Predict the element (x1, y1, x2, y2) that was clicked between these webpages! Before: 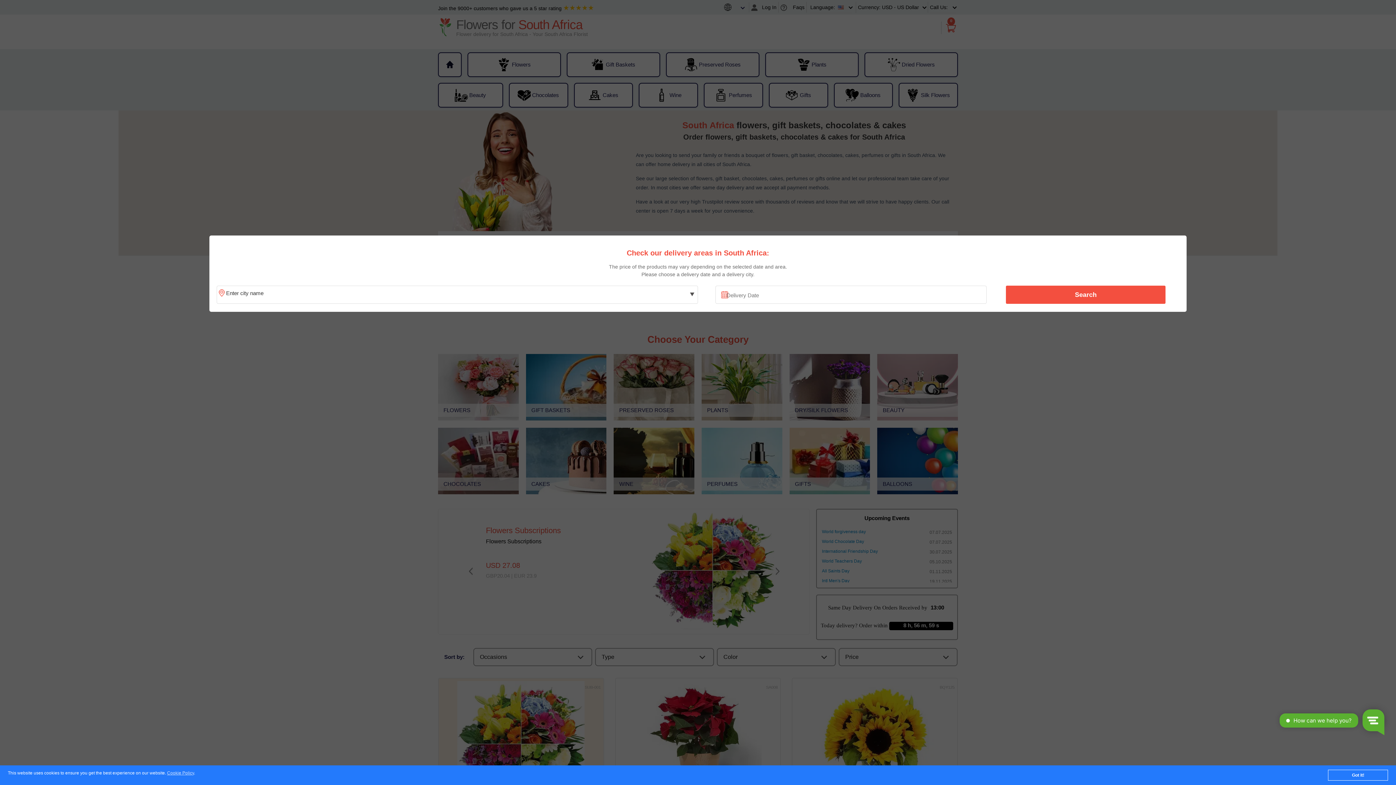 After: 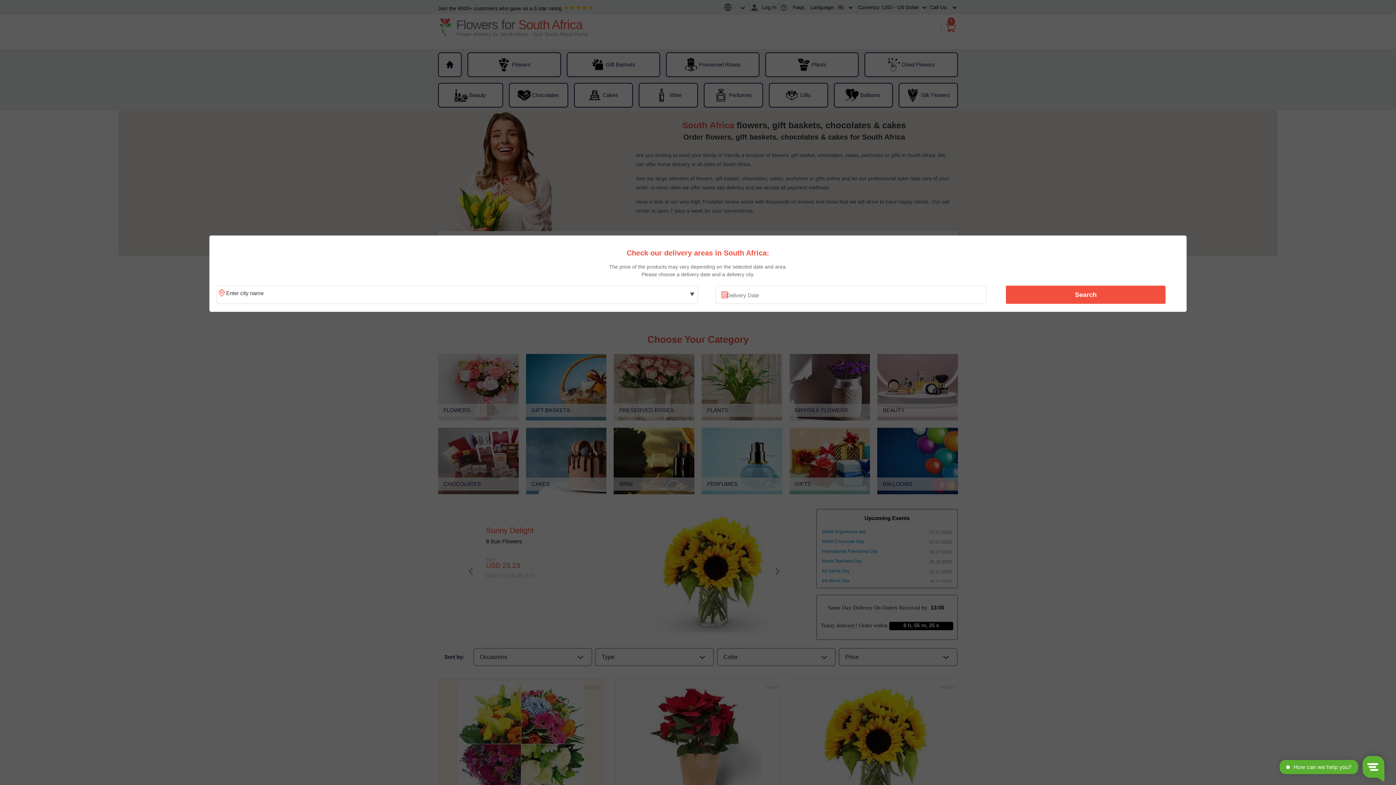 Action: bbox: (1328, 770, 1388, 781) label: Got it!